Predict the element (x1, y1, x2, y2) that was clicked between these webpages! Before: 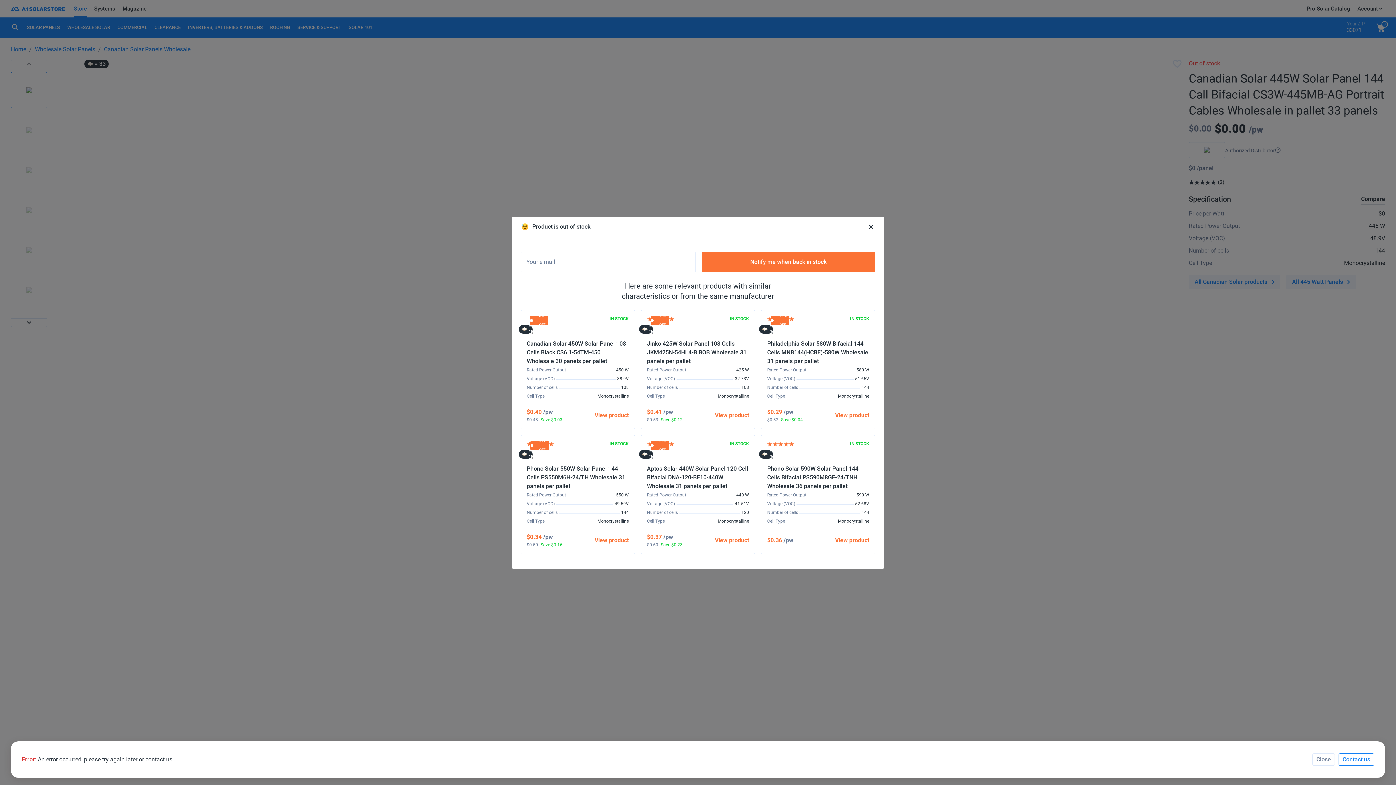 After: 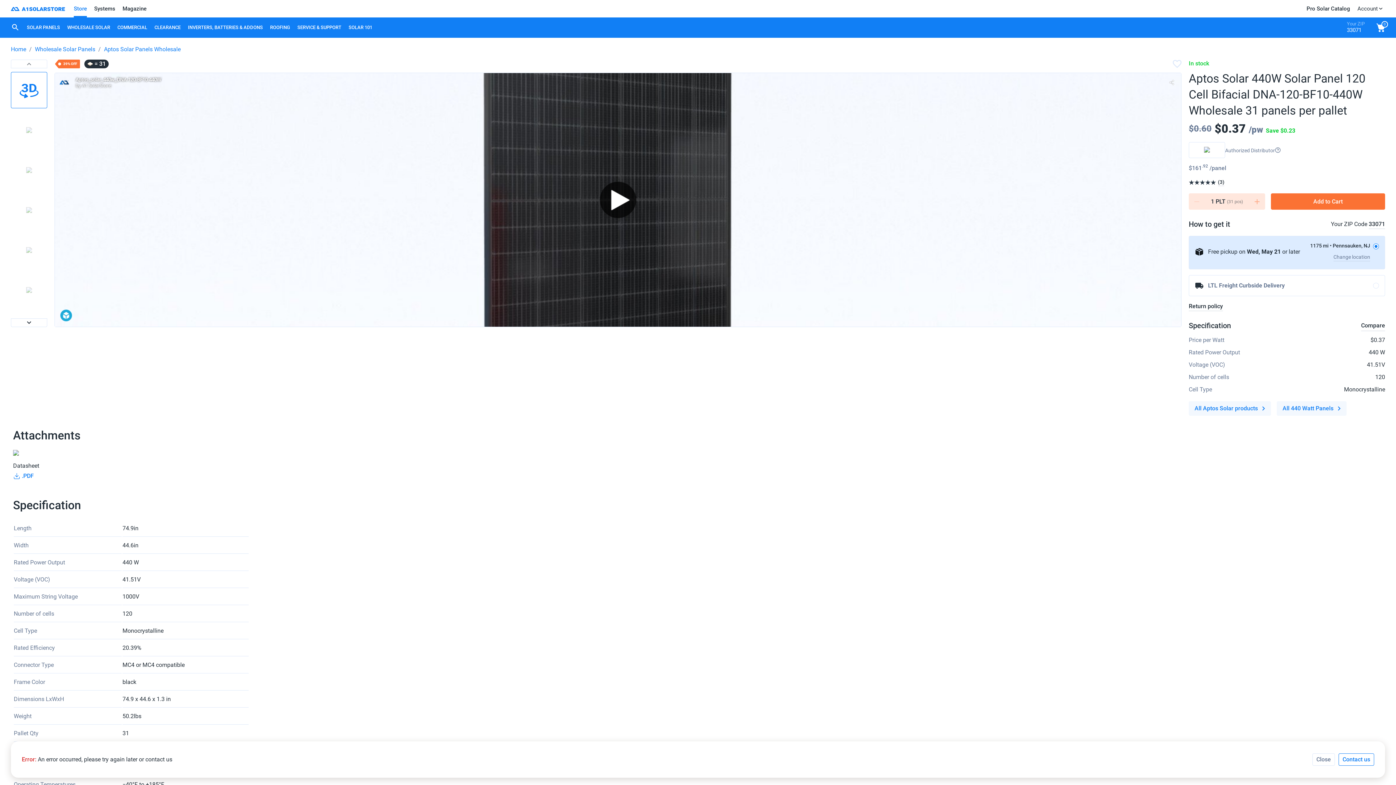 Action: bbox: (647, 465, 748, 489) label: Aptos Solar 440W Solar Panel 120 Cell Bifacial DNA-120-BF10-440W Wholesale 31 panels per pallet